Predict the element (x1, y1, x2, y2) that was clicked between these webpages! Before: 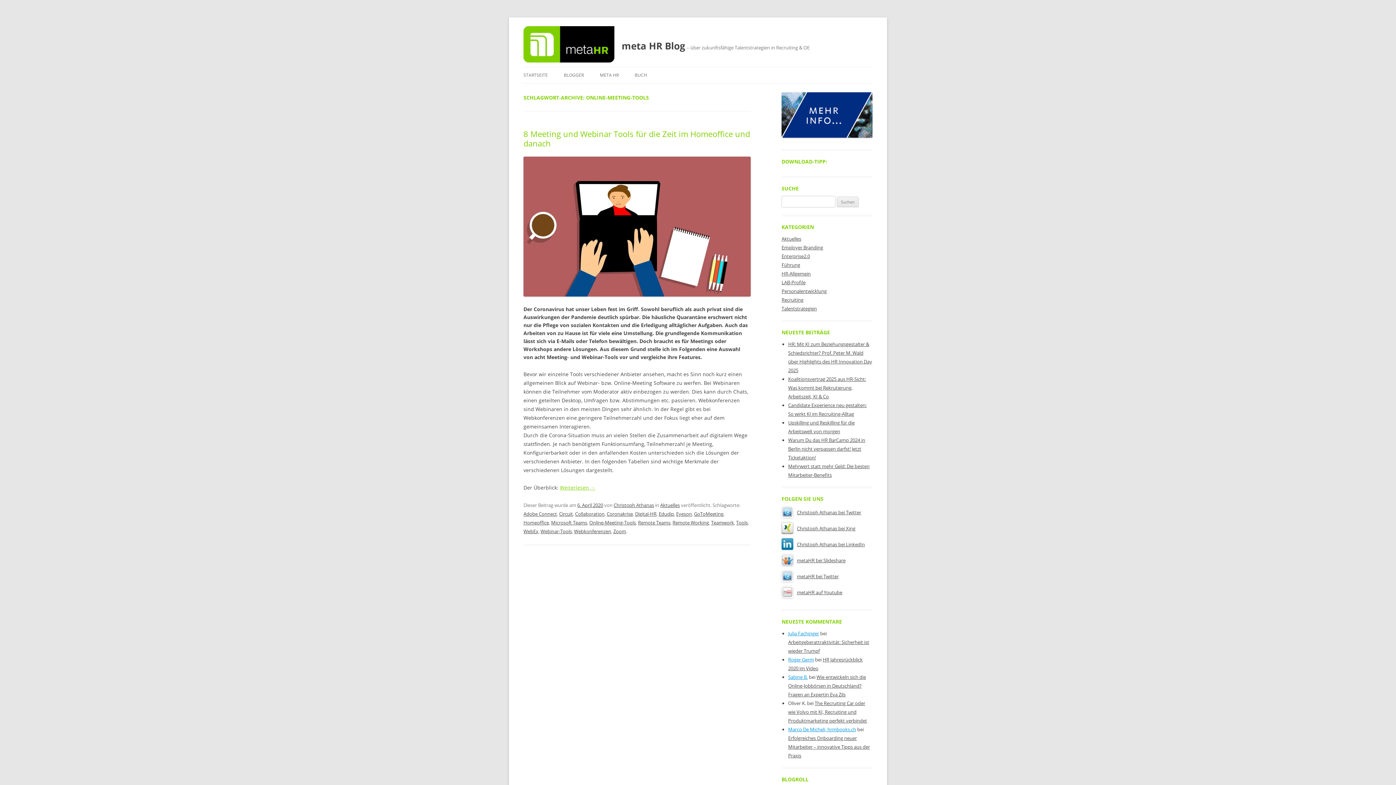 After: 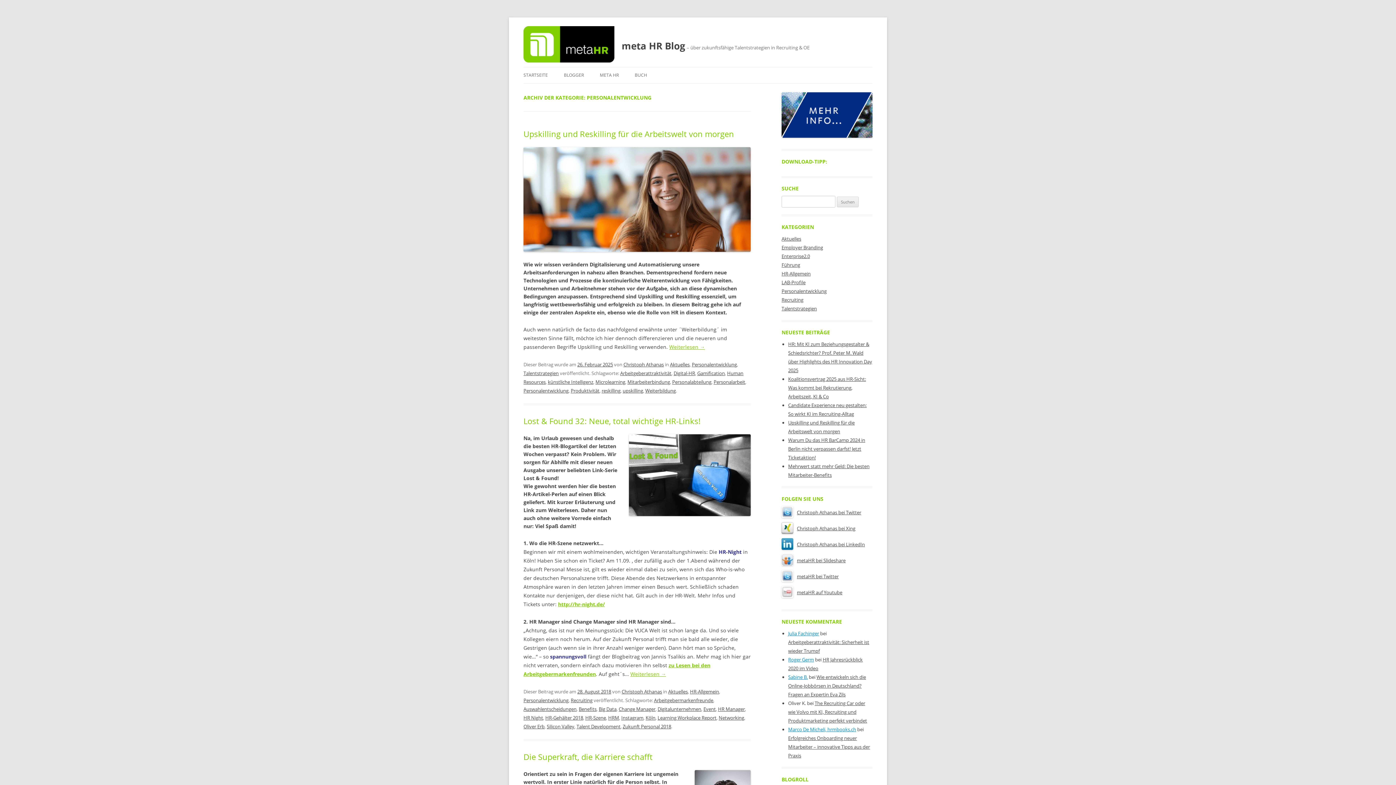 Action: label: Personalentwicklung bbox: (781, 288, 826, 294)